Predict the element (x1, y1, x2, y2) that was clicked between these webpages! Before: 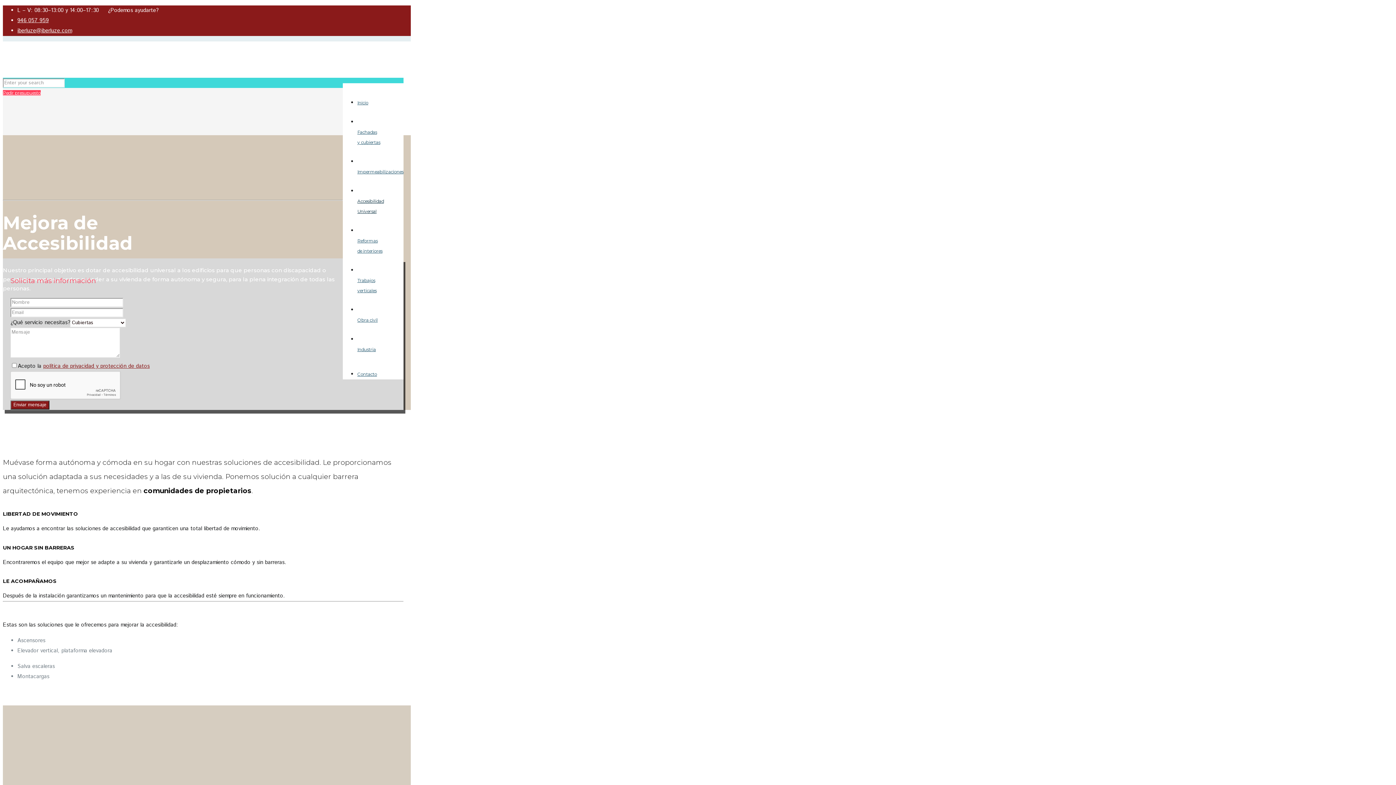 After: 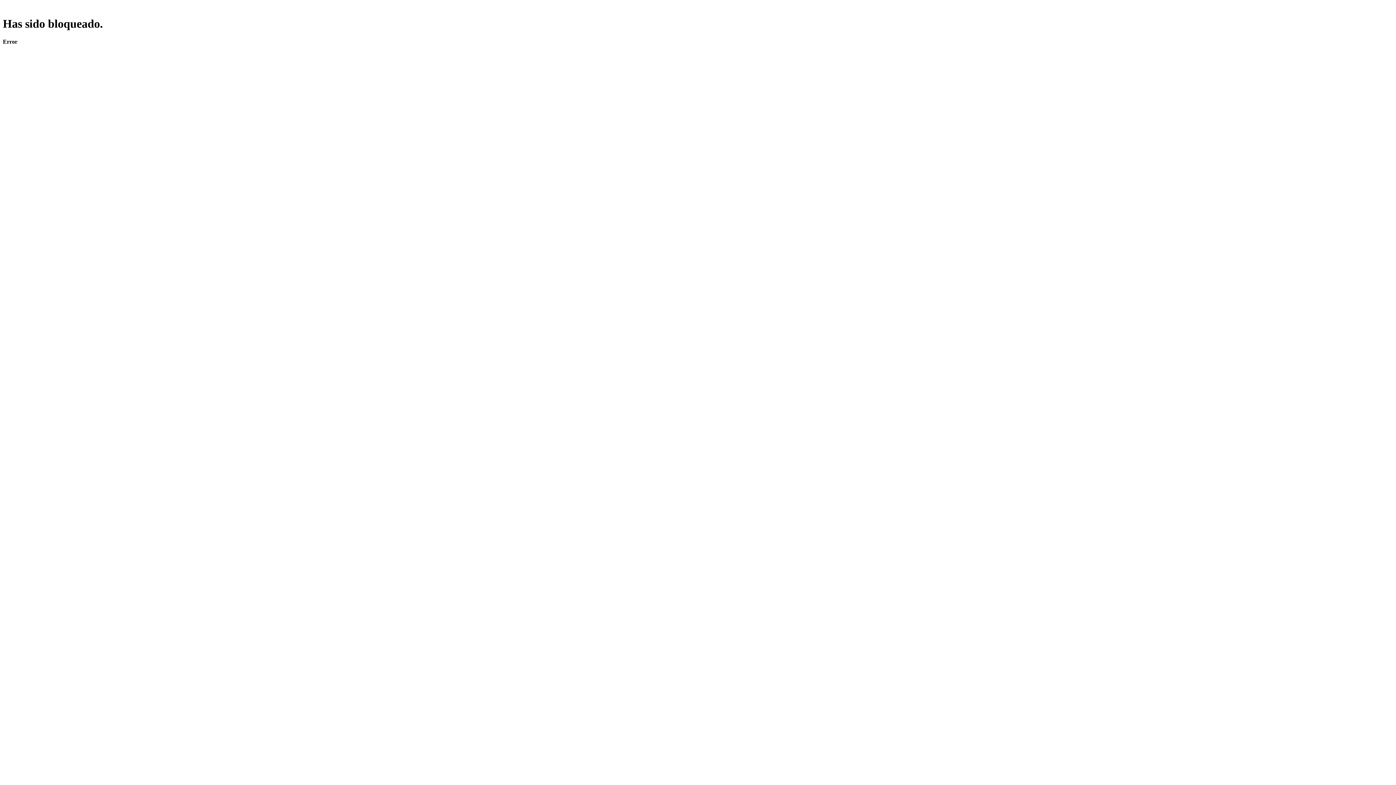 Action: label: Pedir presupuesto bbox: (2, 90, 40, 95)